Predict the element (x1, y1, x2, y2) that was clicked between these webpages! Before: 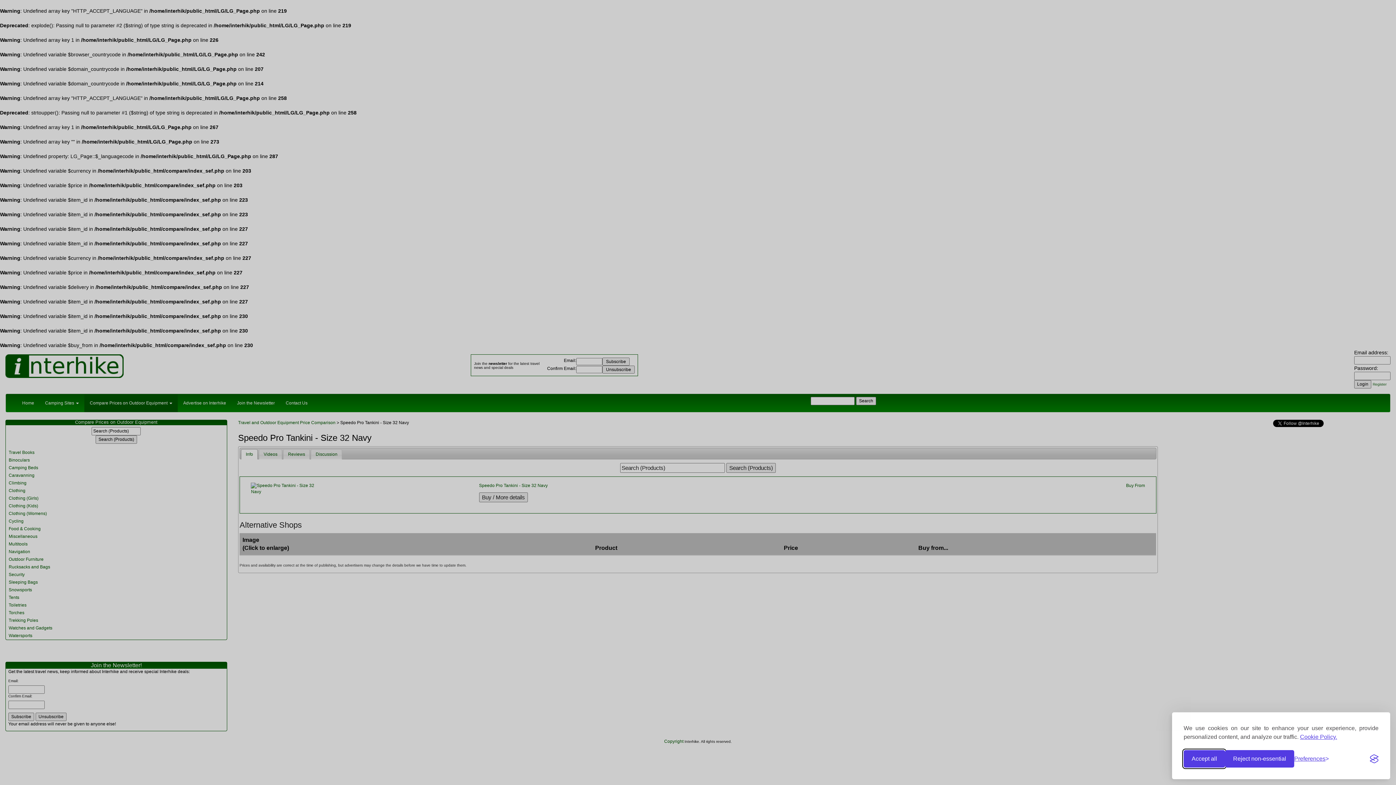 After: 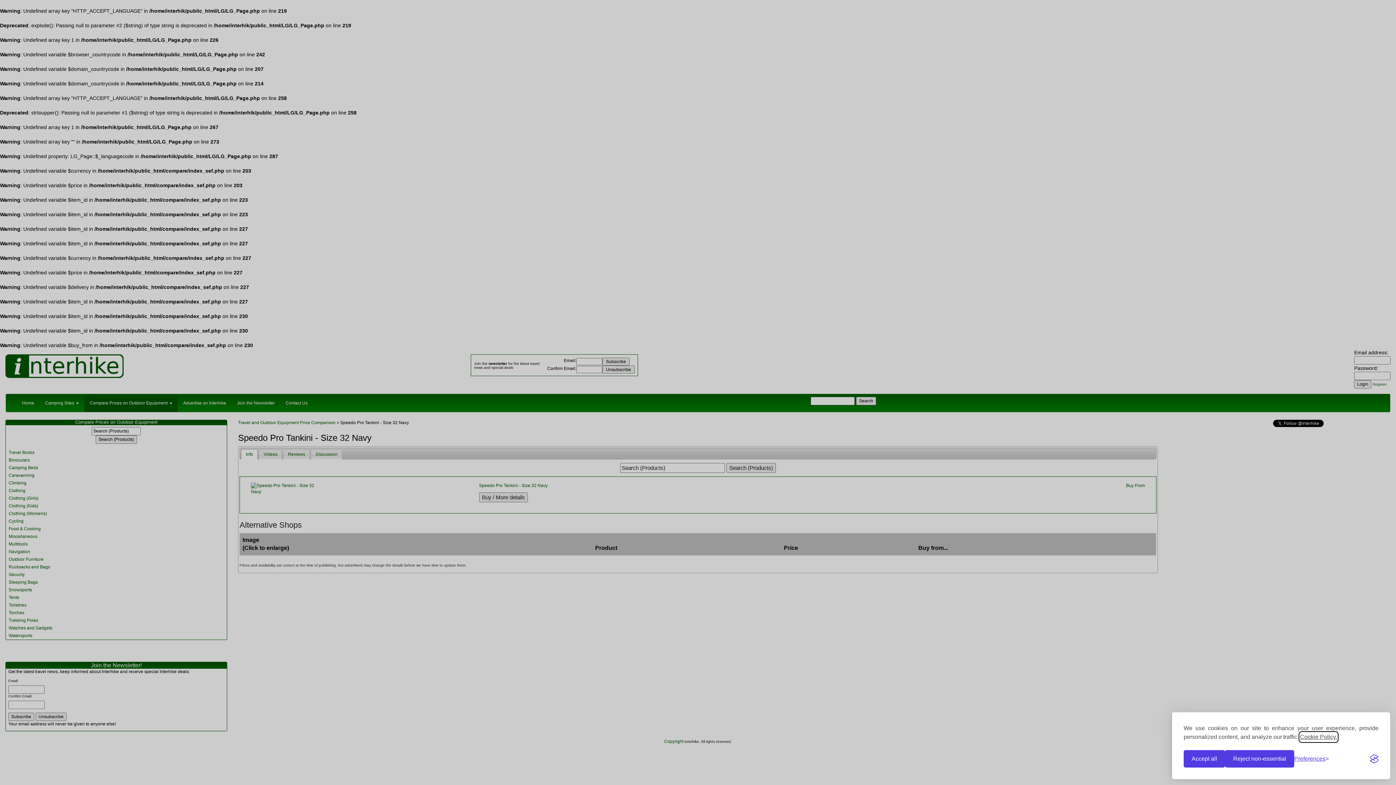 Action: label: Cookie Policy. bbox: (1300, 733, 1337, 741)